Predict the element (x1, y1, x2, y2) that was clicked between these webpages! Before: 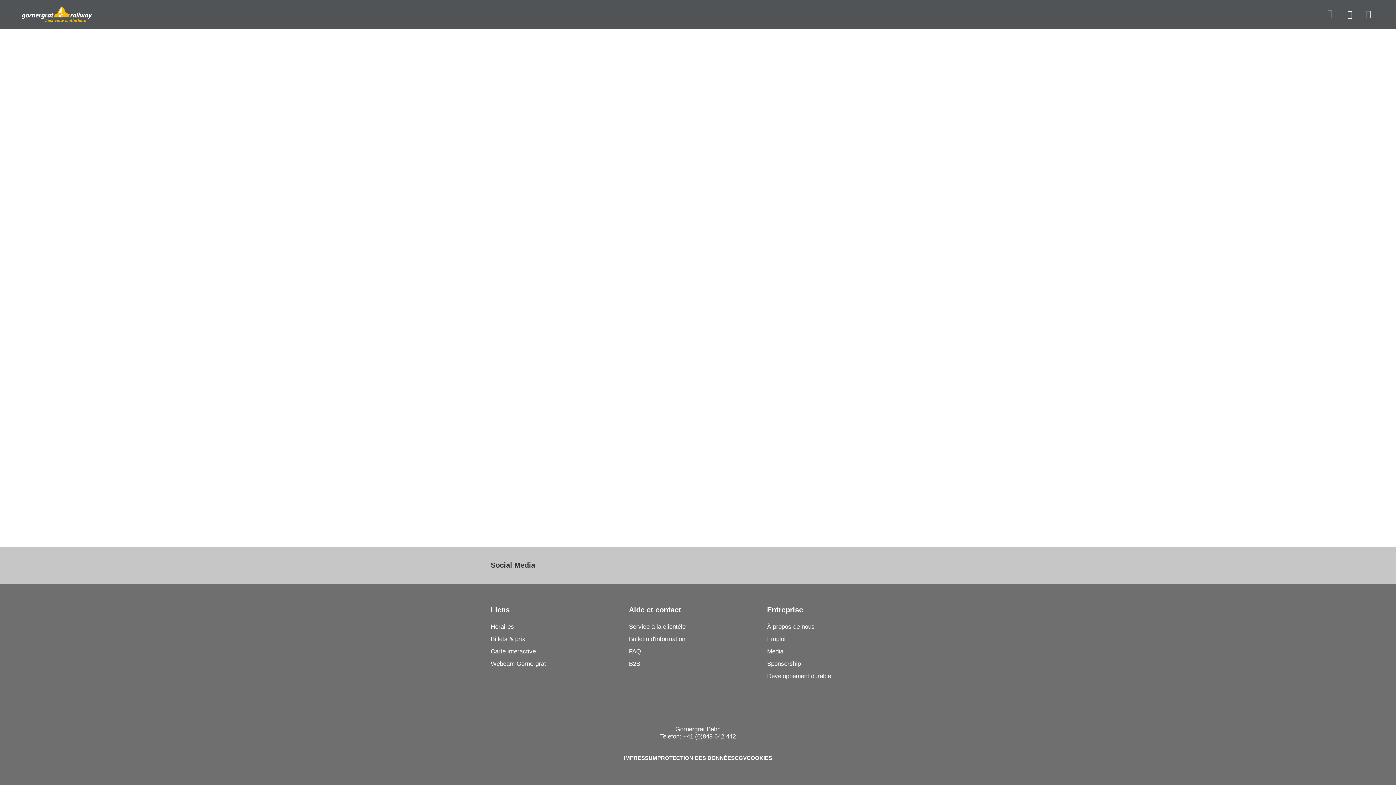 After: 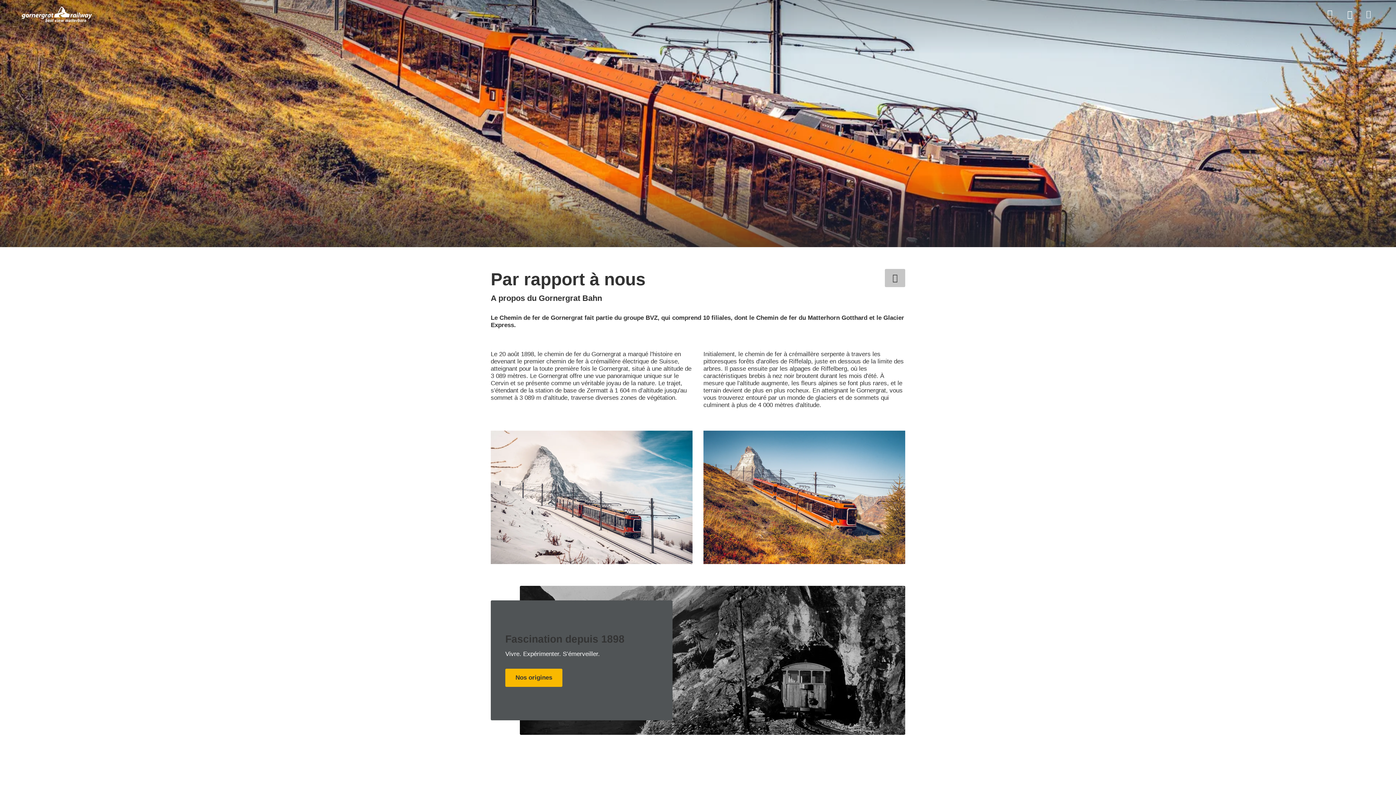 Action: bbox: (767, 621, 905, 632) label: À propos de nous